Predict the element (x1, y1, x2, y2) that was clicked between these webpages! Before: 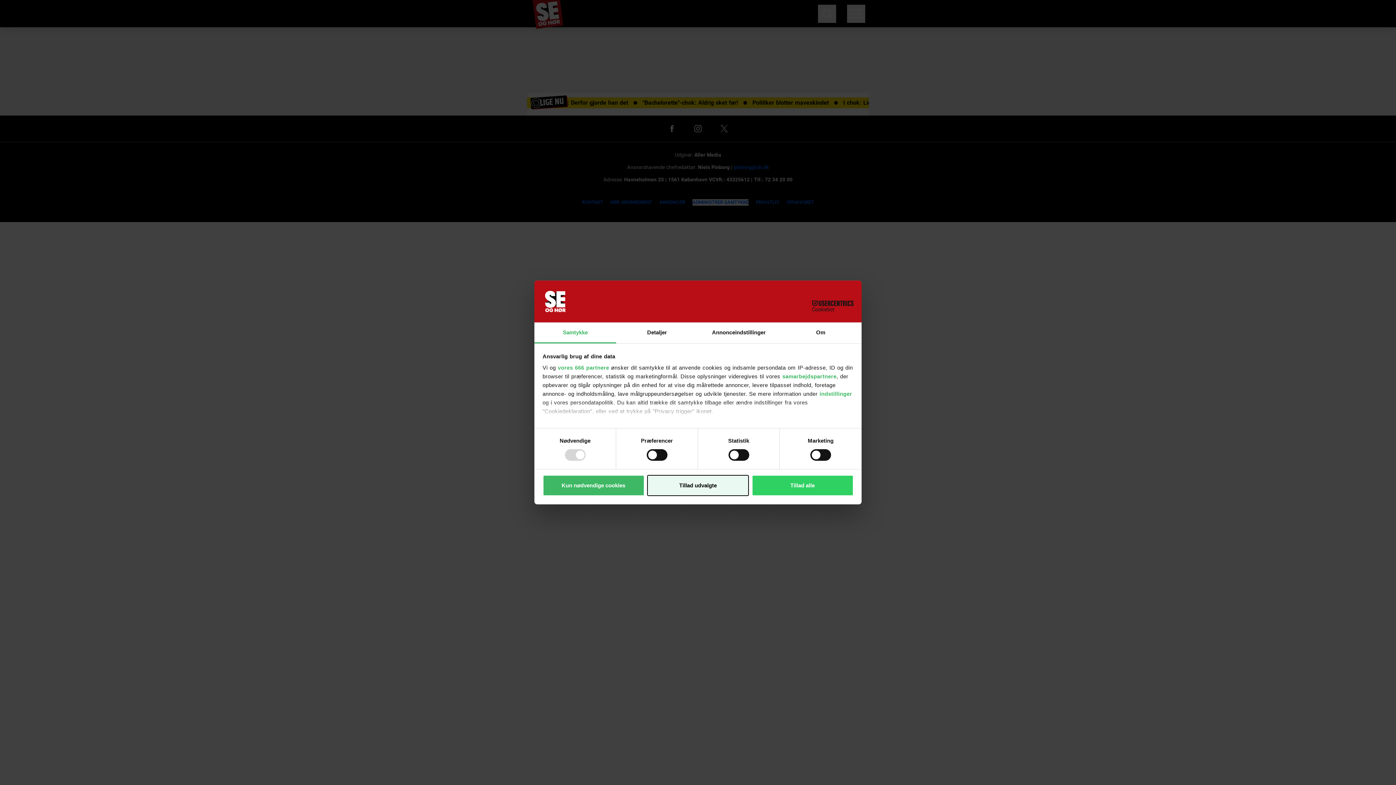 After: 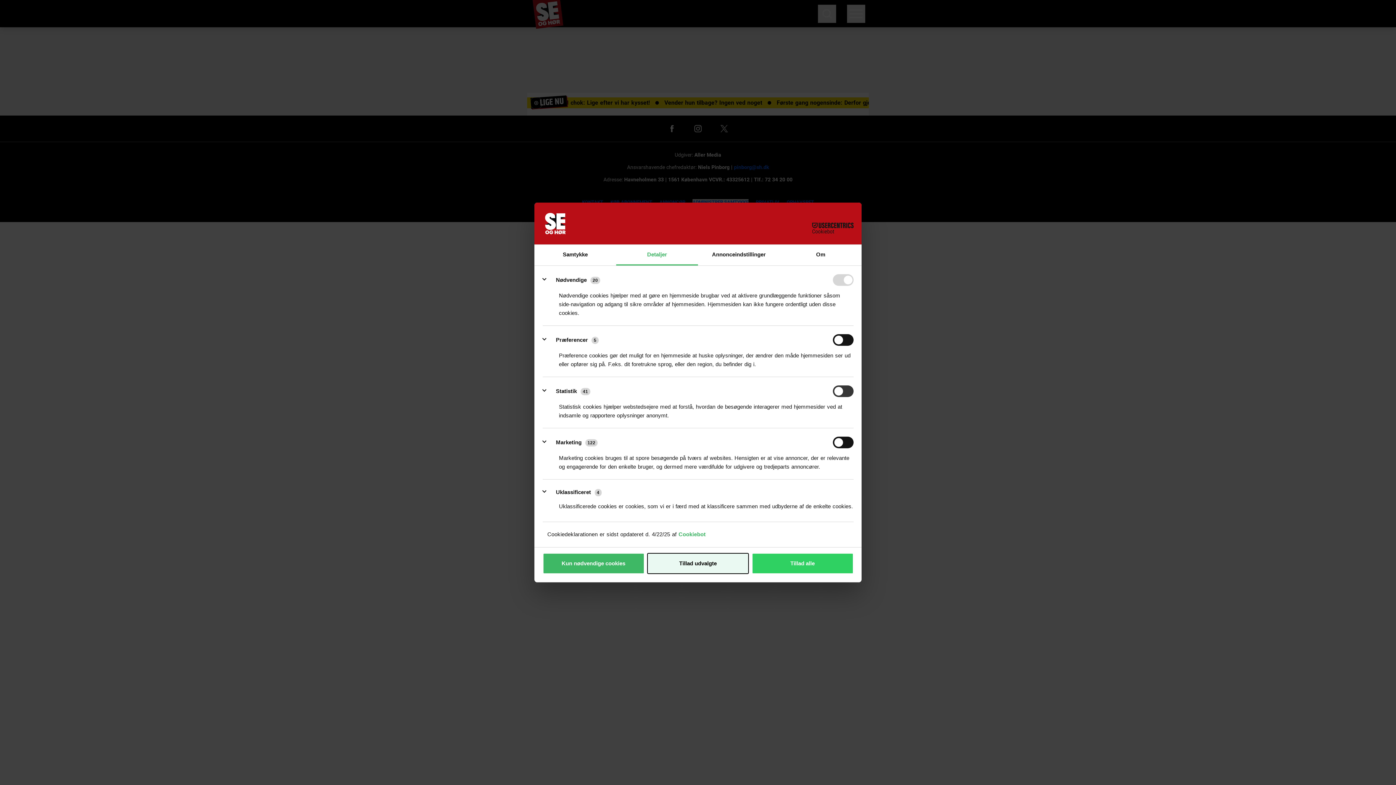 Action: label: indstillinger bbox: (819, 390, 852, 397)